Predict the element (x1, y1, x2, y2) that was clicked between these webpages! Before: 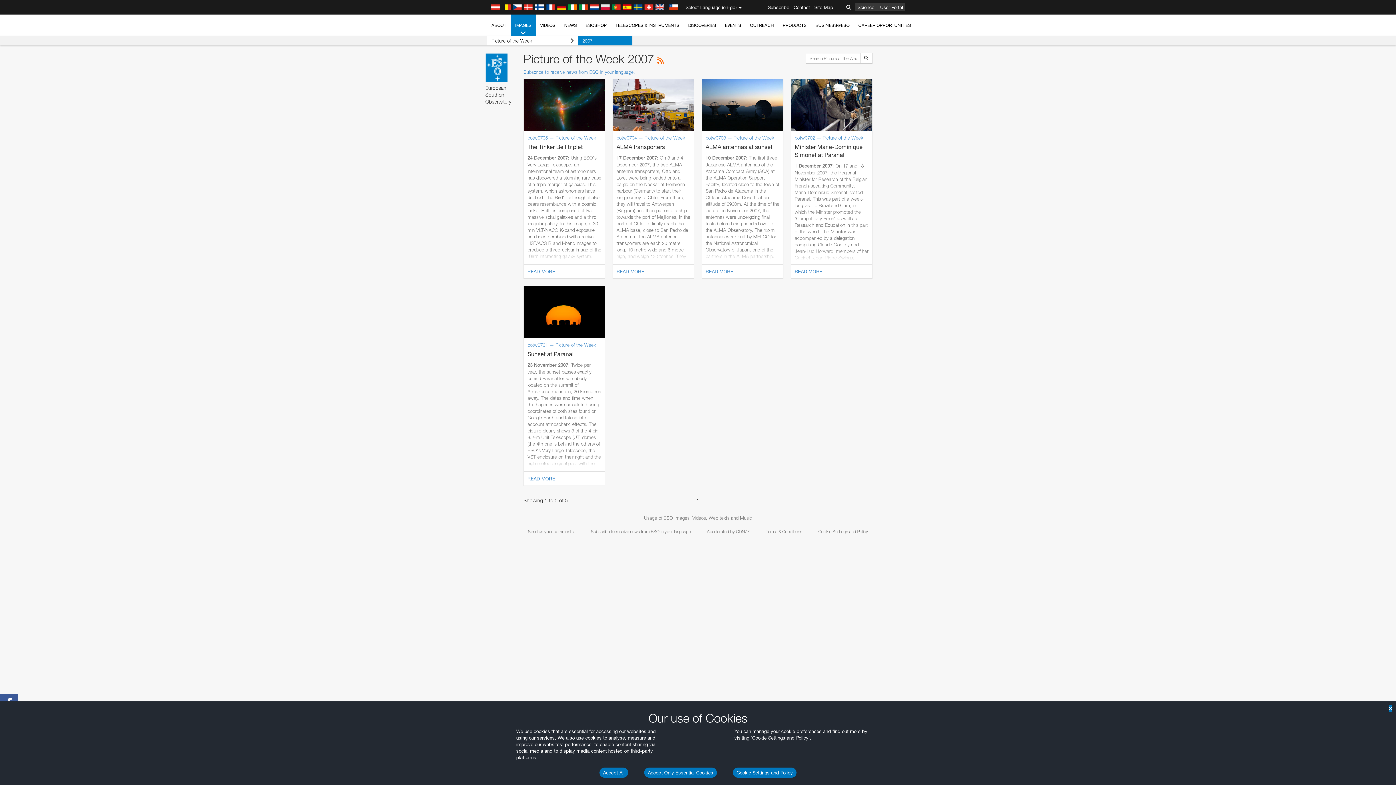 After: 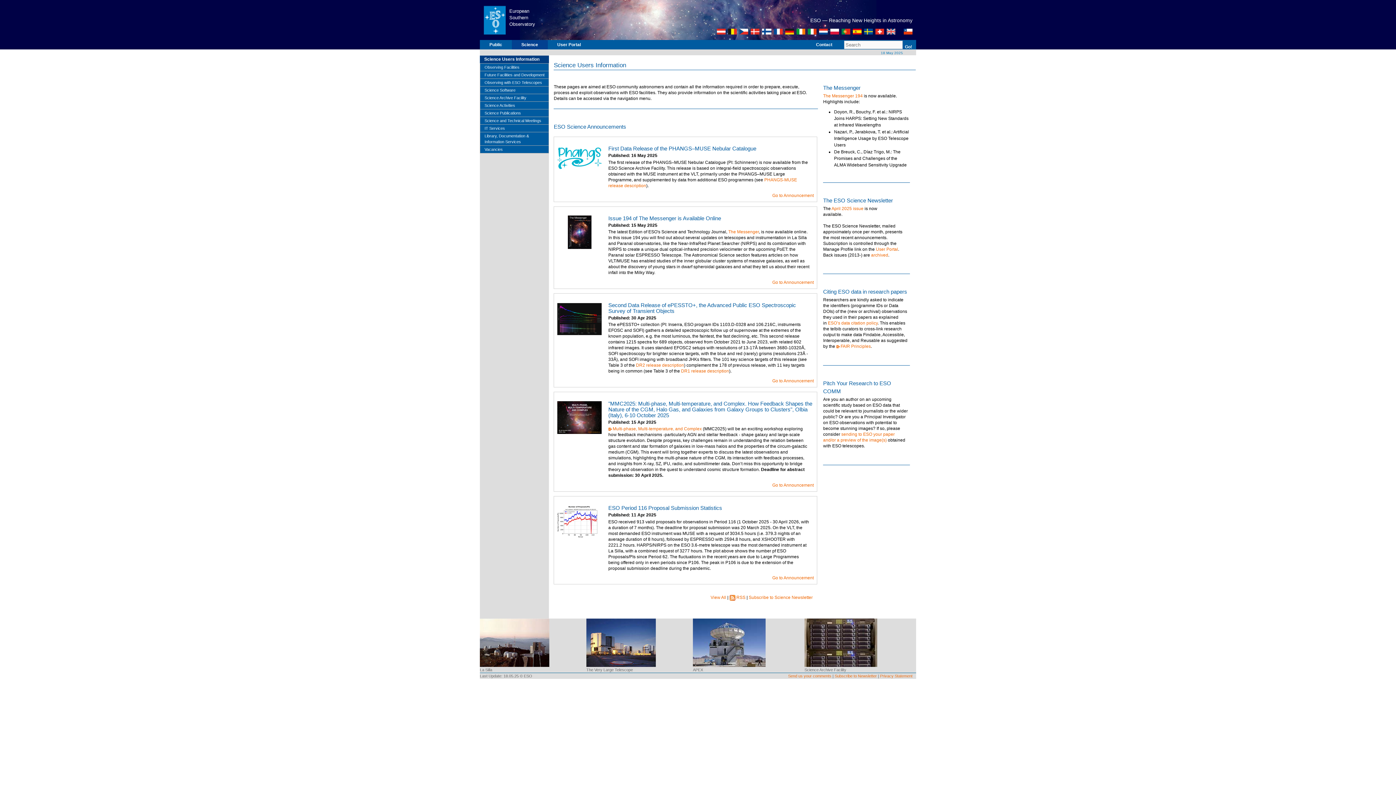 Action: label: Science bbox: (855, 3, 876, 11)